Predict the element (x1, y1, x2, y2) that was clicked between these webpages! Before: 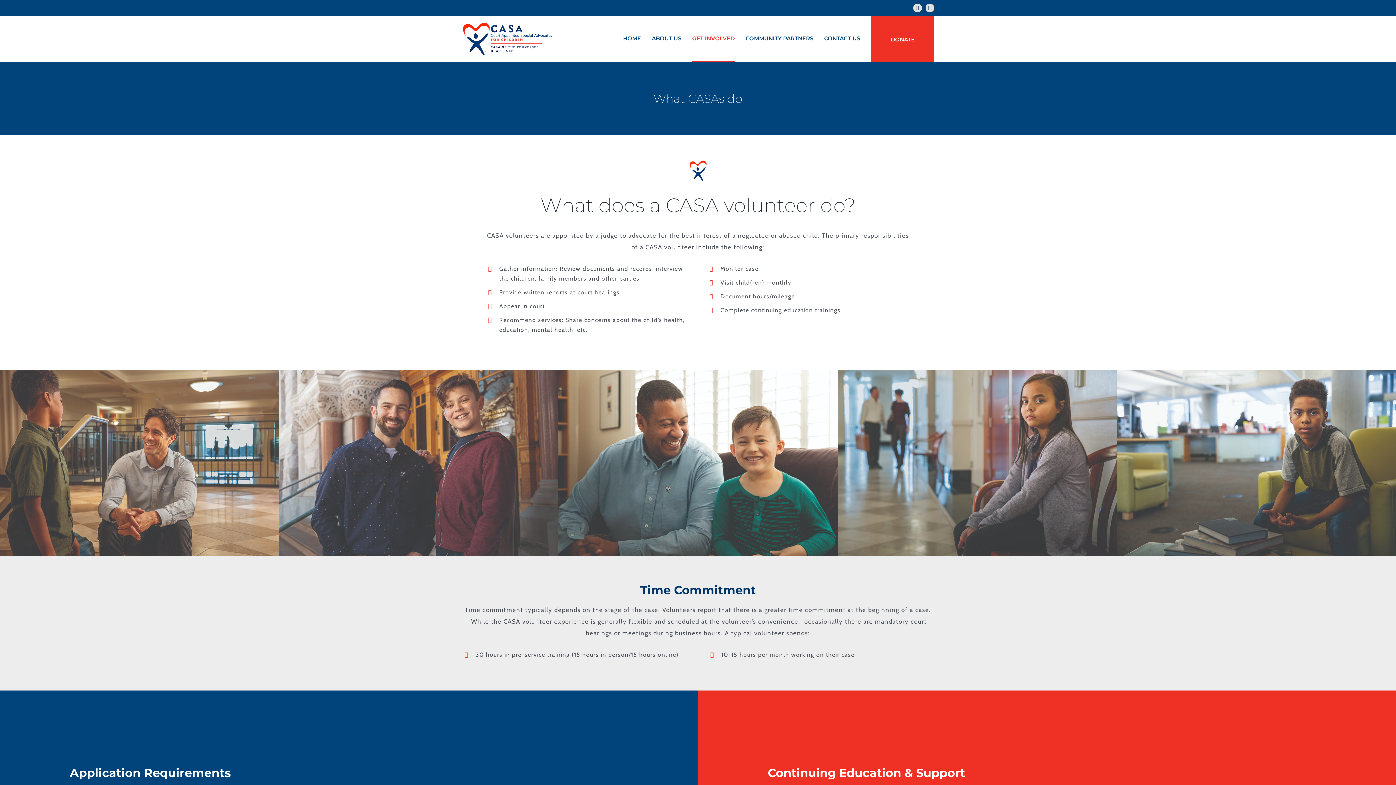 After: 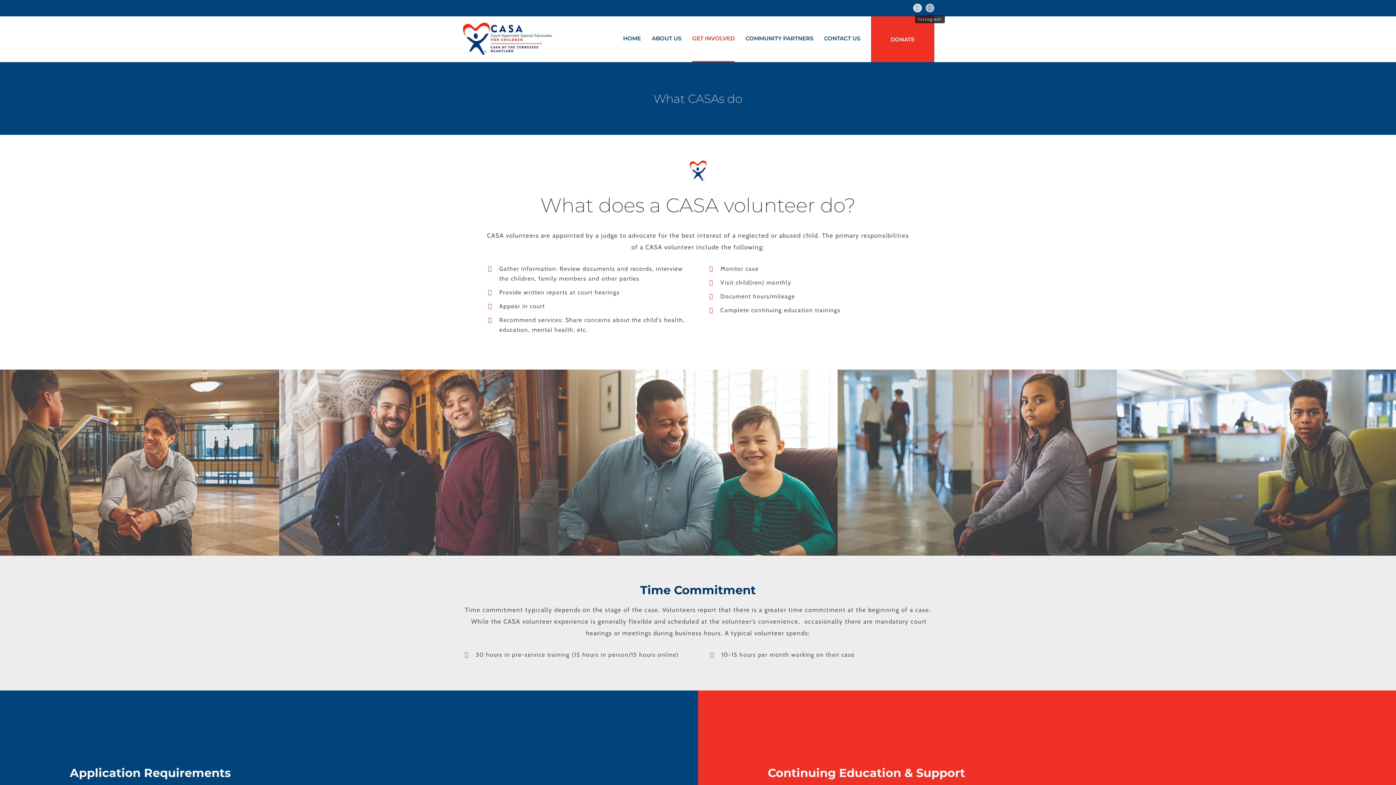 Action: label: Instagram bbox: (925, 3, 934, 12)